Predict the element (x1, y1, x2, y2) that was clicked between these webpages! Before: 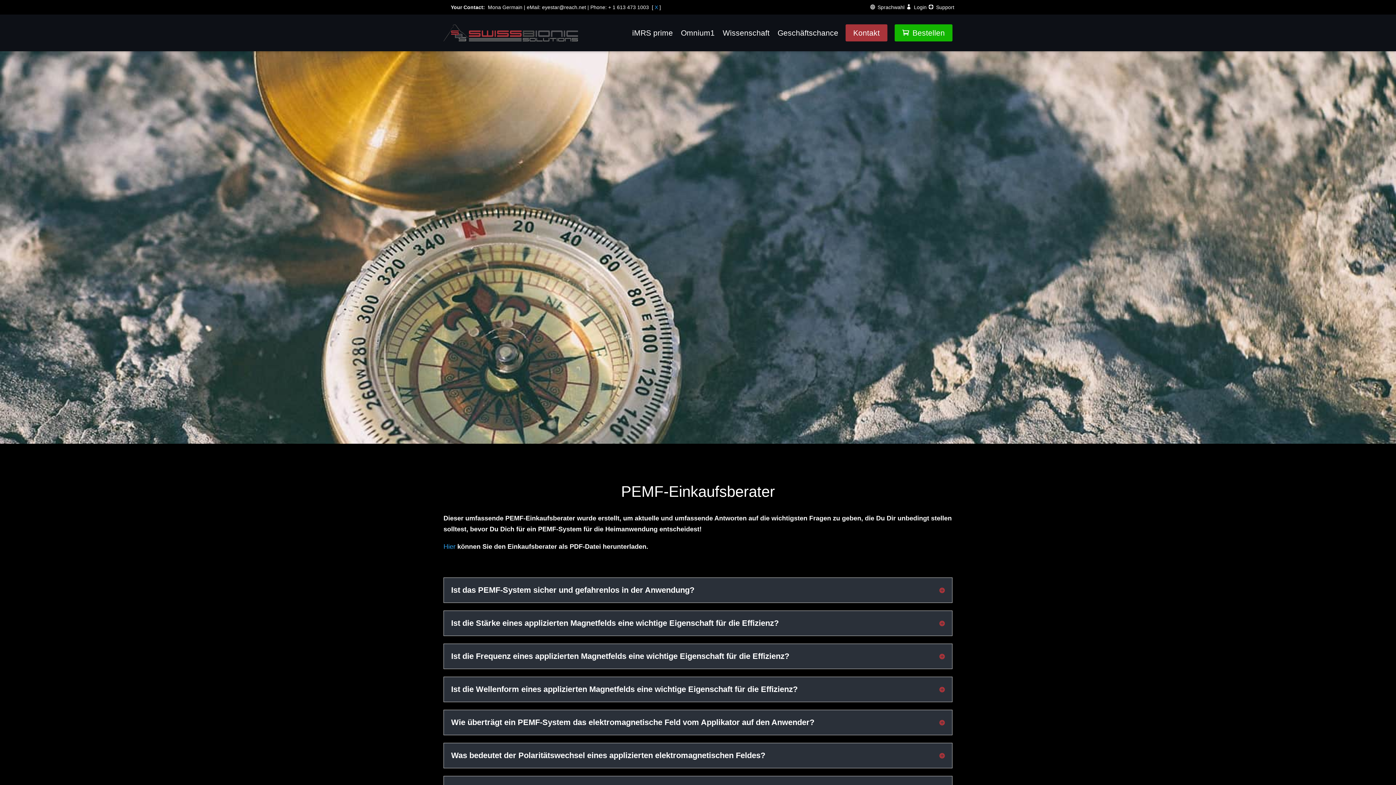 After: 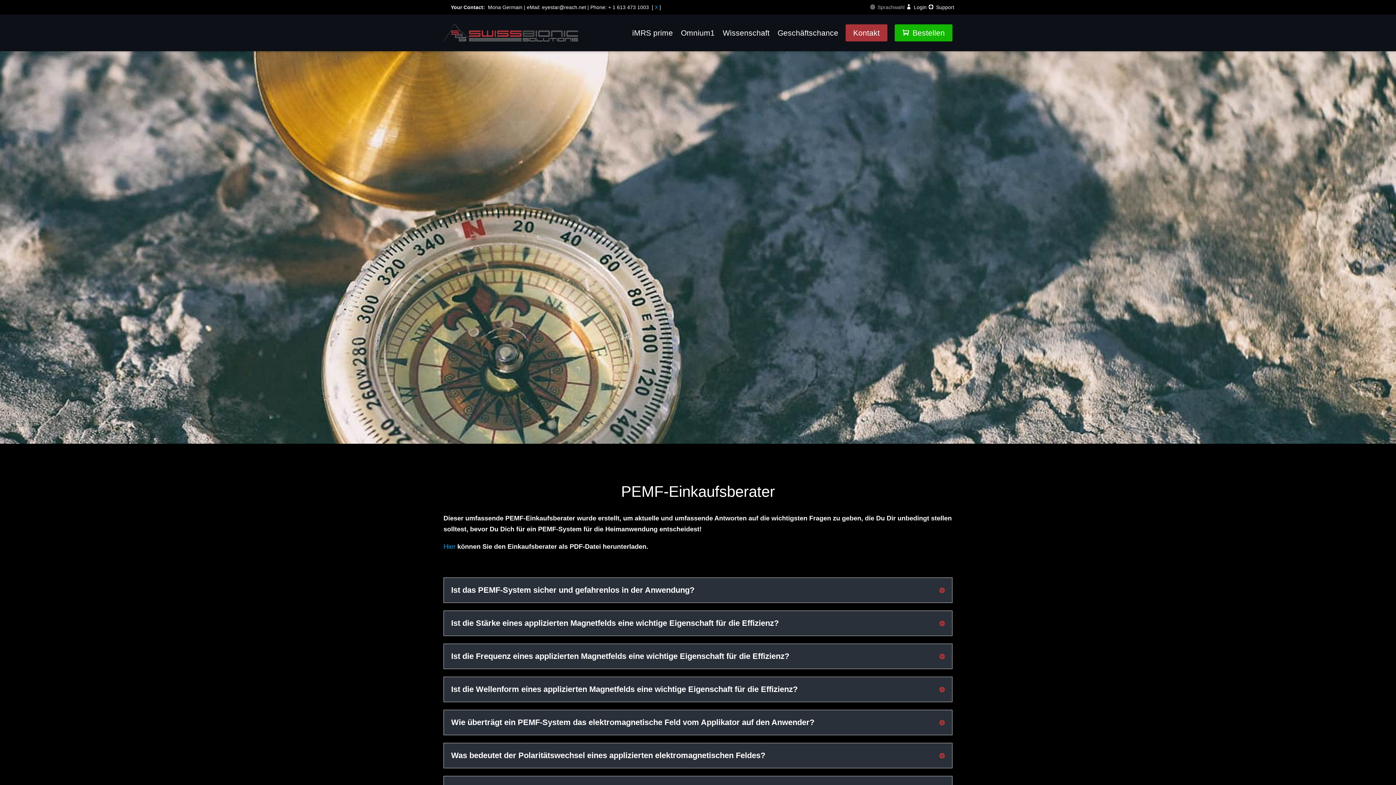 Action: bbox: (872, 2, 904, 14) label: Sprachwahl